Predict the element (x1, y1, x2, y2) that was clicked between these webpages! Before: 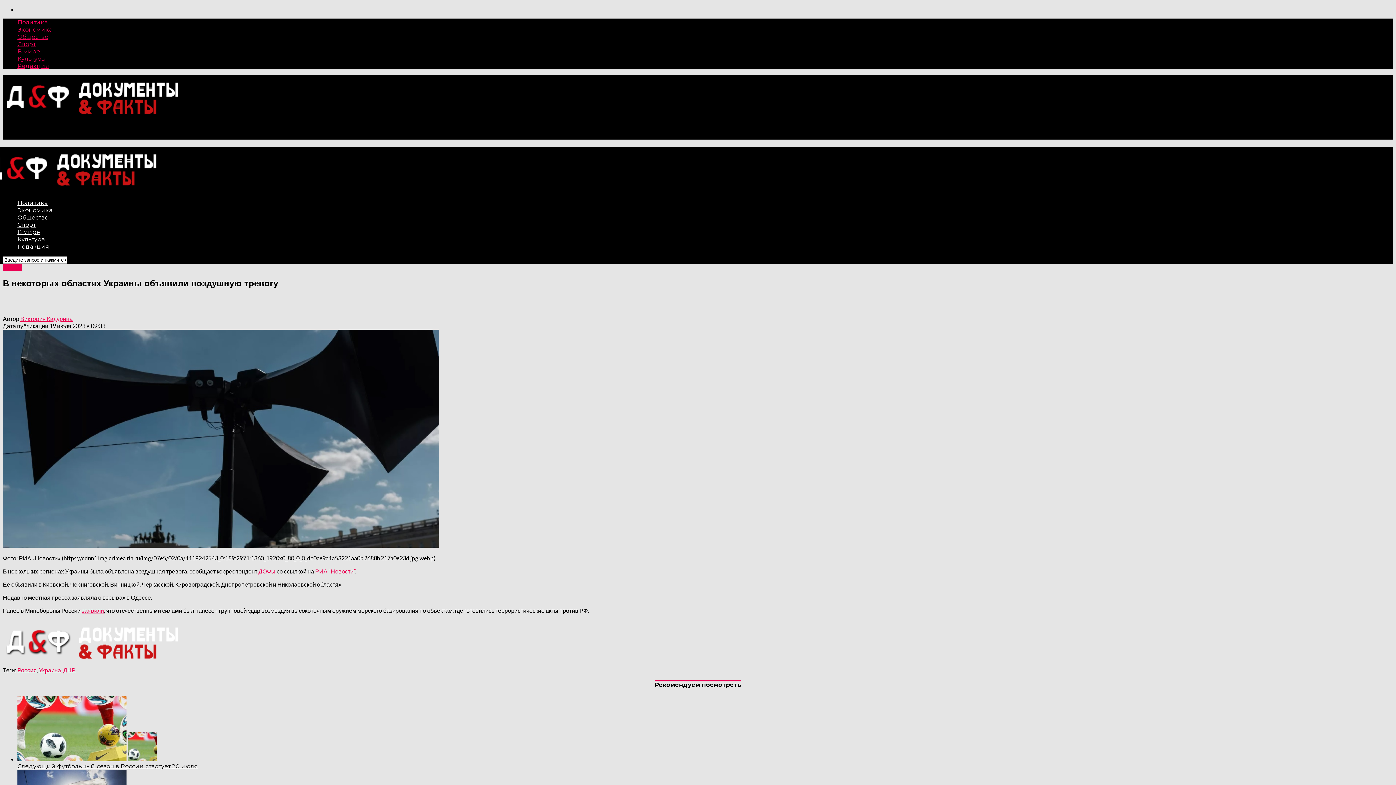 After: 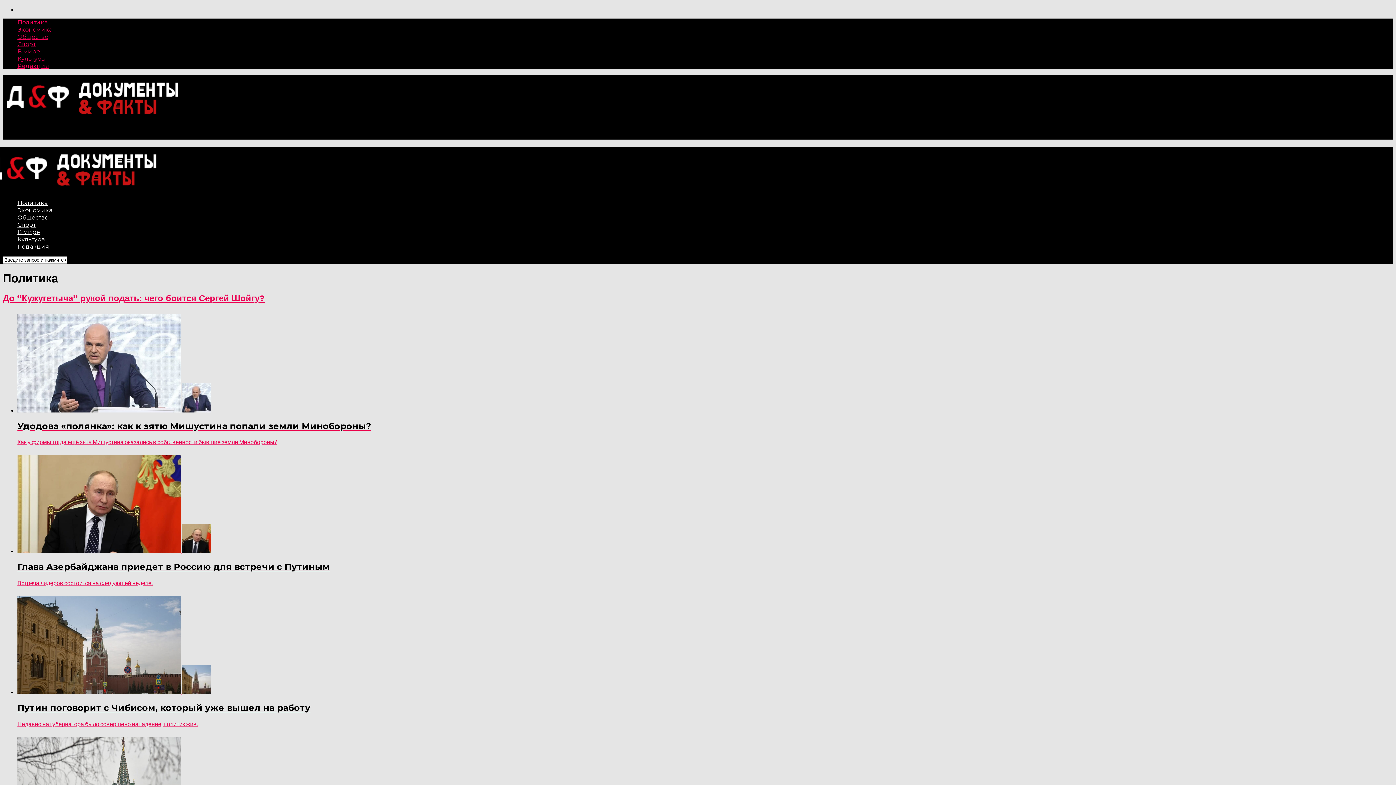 Action: label: Политика bbox: (17, 18, 47, 25)